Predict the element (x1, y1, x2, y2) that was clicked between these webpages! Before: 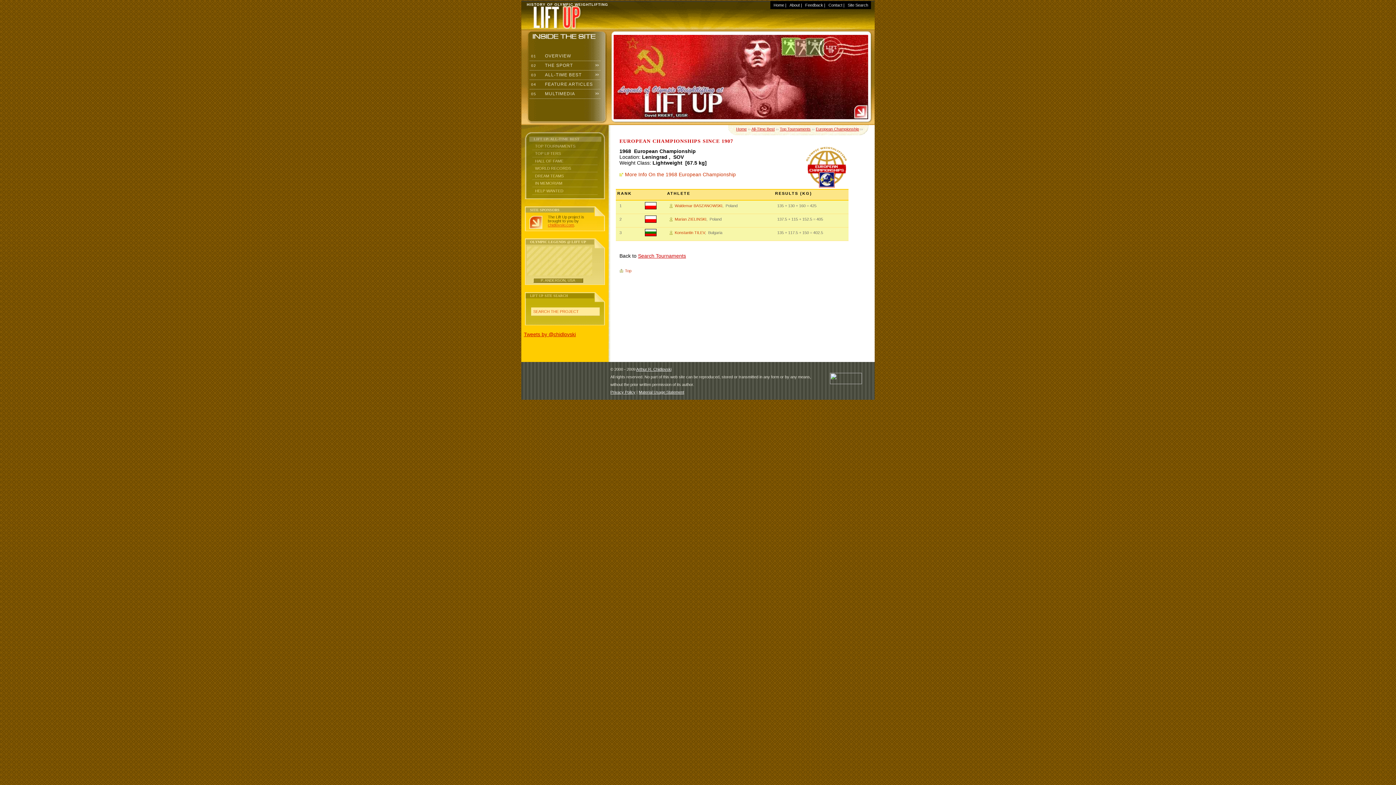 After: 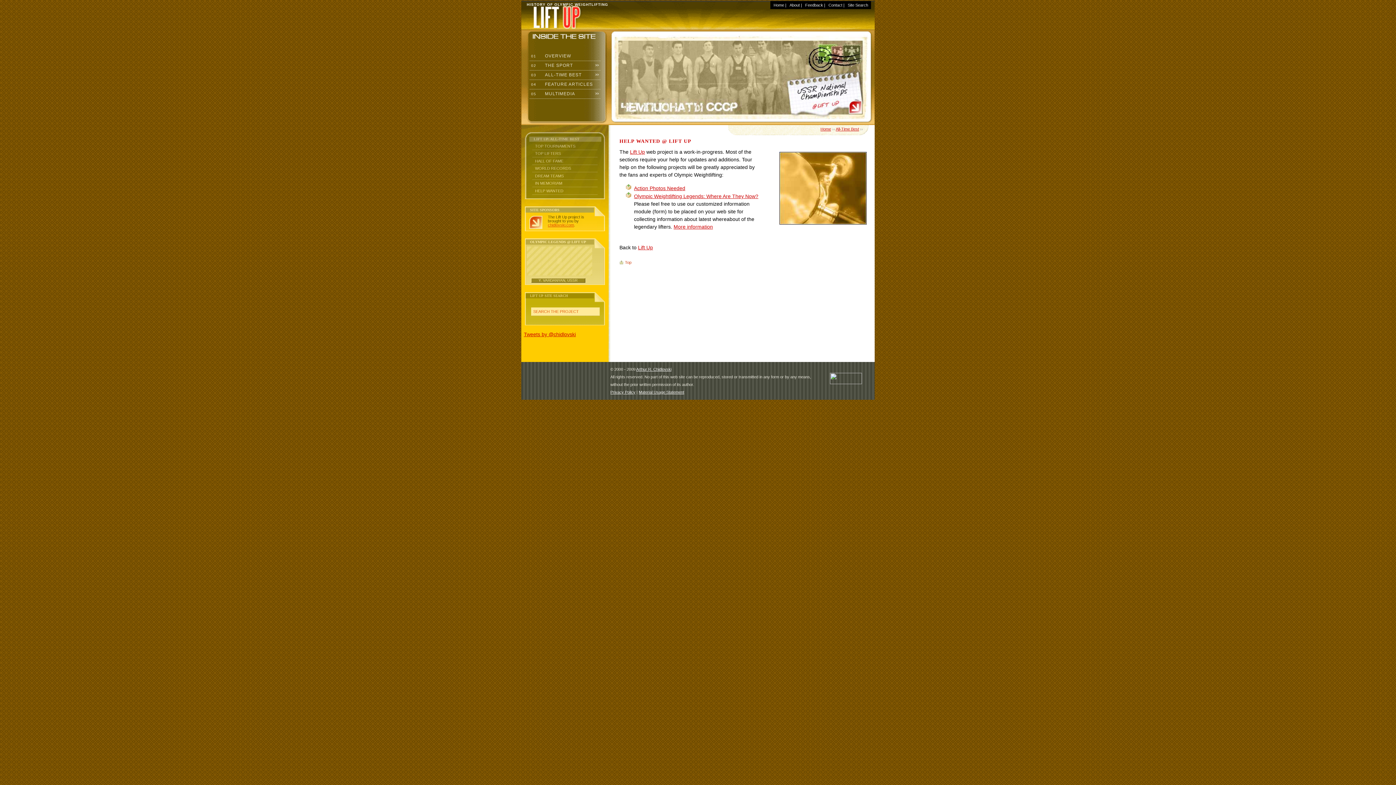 Action: label: HELP WANTED bbox: (533, 188, 596, 193)